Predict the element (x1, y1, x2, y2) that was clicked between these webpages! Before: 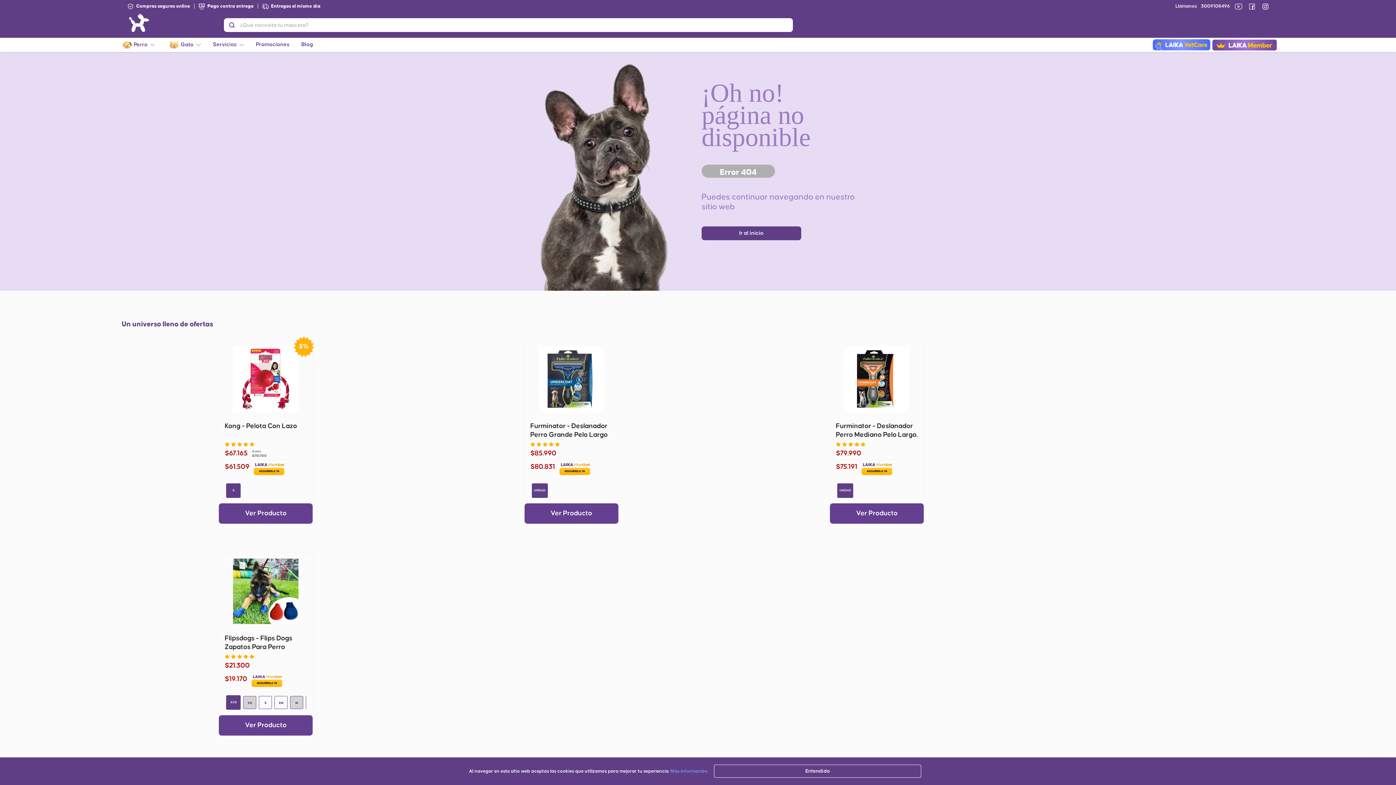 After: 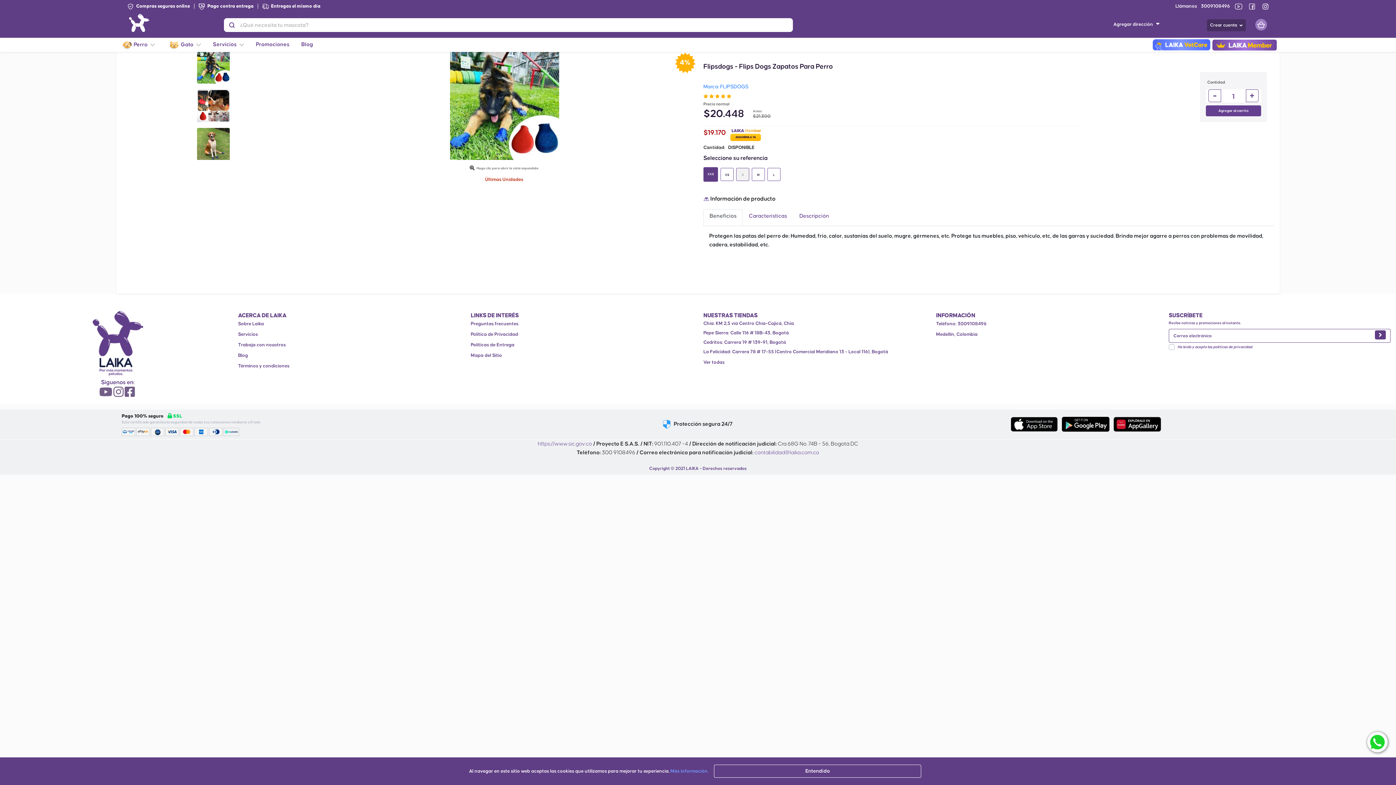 Action: label: Ver Producto bbox: (219, 715, 312, 735)